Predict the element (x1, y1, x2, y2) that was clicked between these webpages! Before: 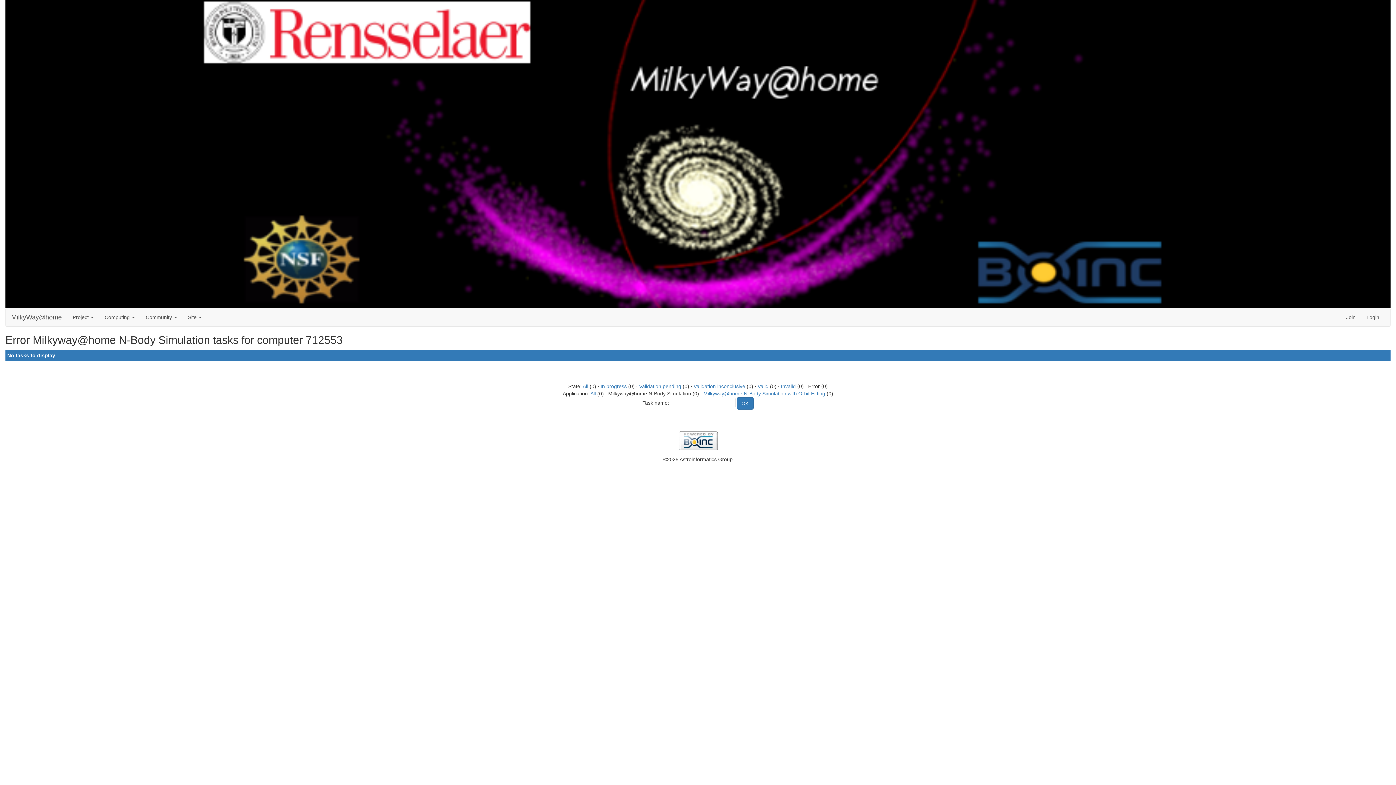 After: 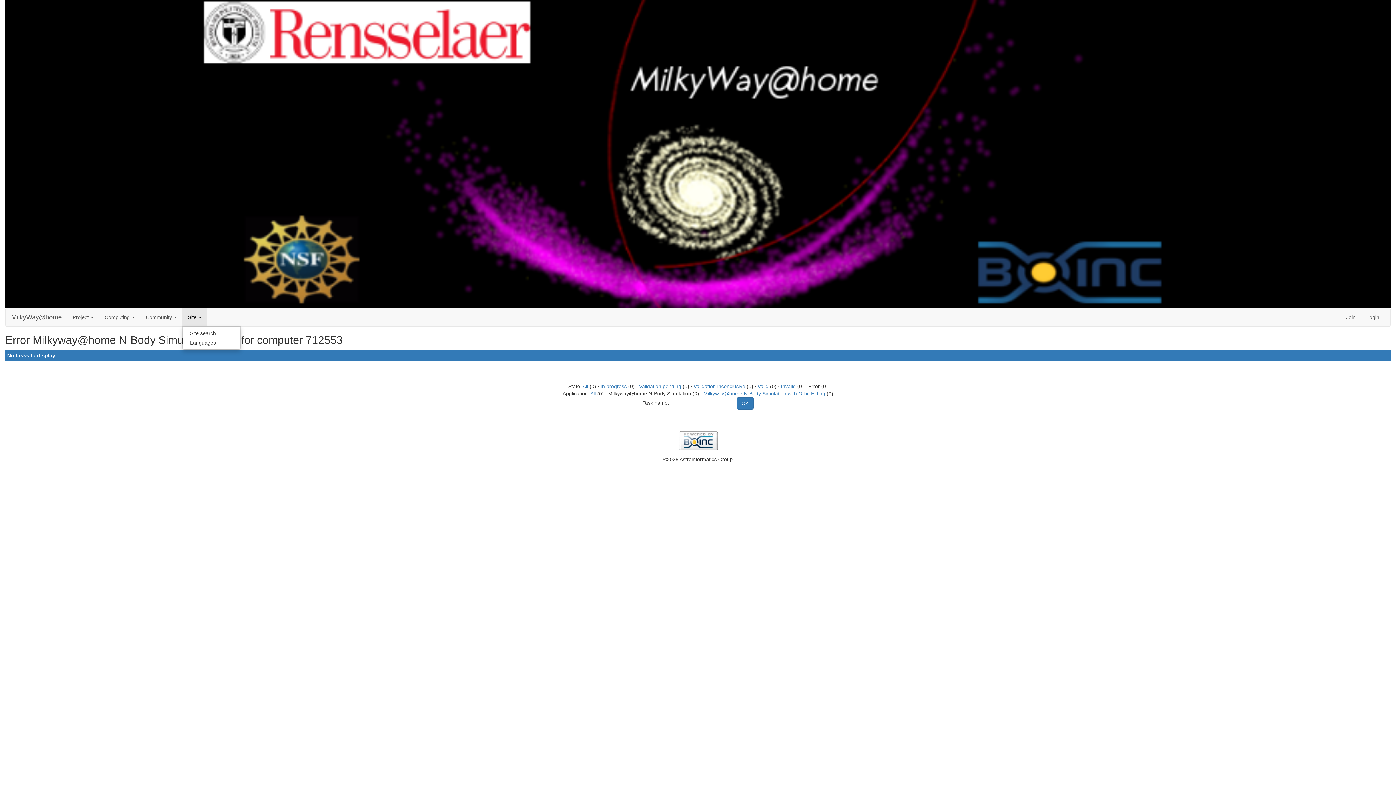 Action: bbox: (182, 308, 207, 326) label: Site 